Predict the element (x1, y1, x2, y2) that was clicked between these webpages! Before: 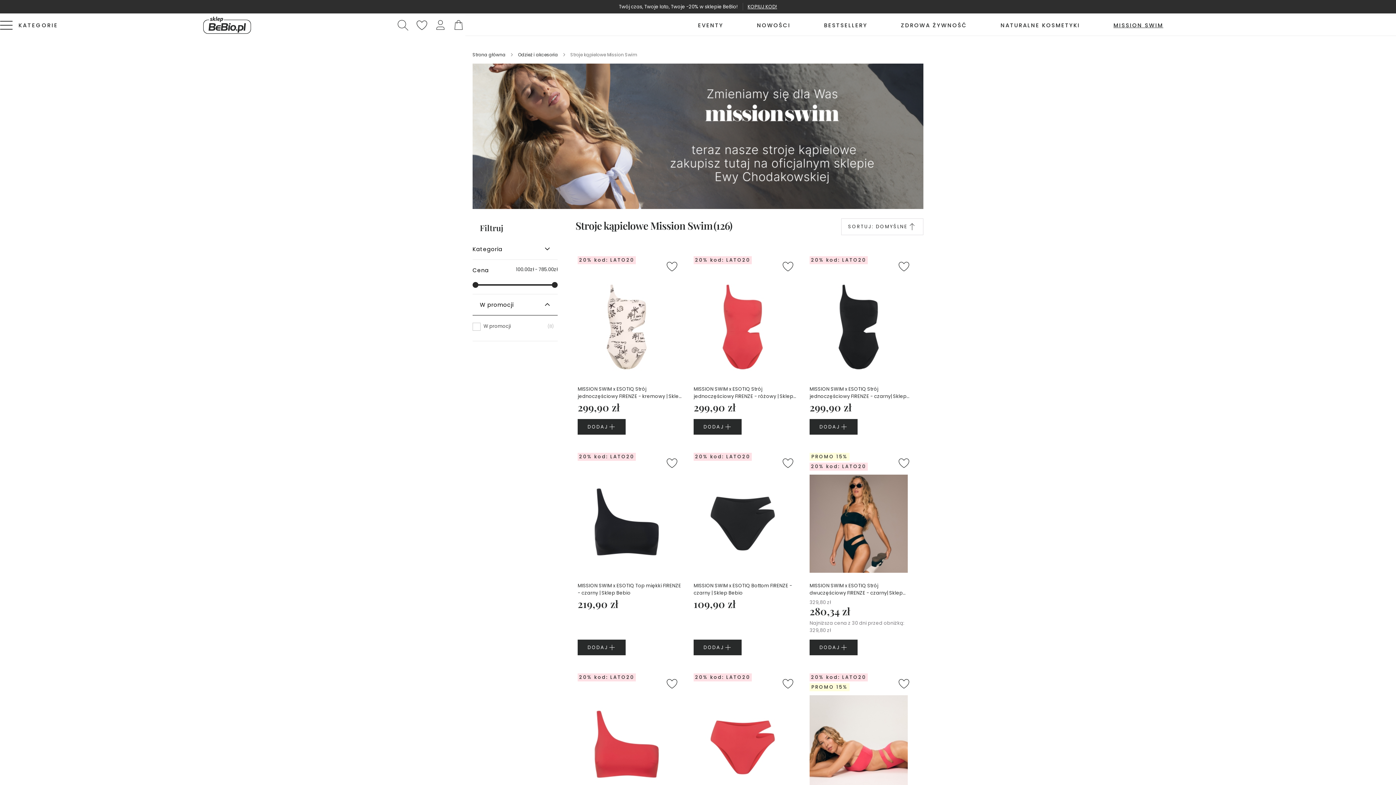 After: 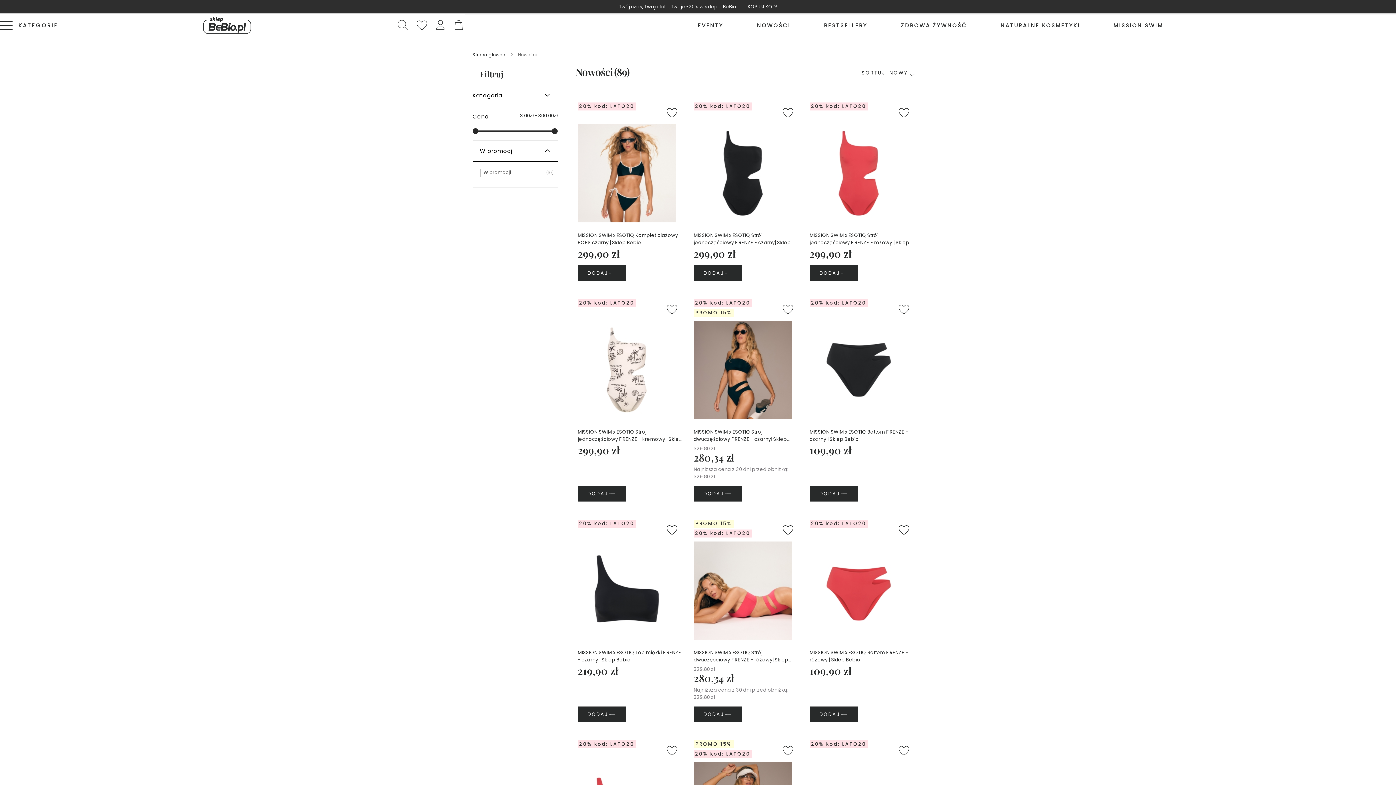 Action: bbox: (757, 14, 790, 35) label: NOWOŚCI